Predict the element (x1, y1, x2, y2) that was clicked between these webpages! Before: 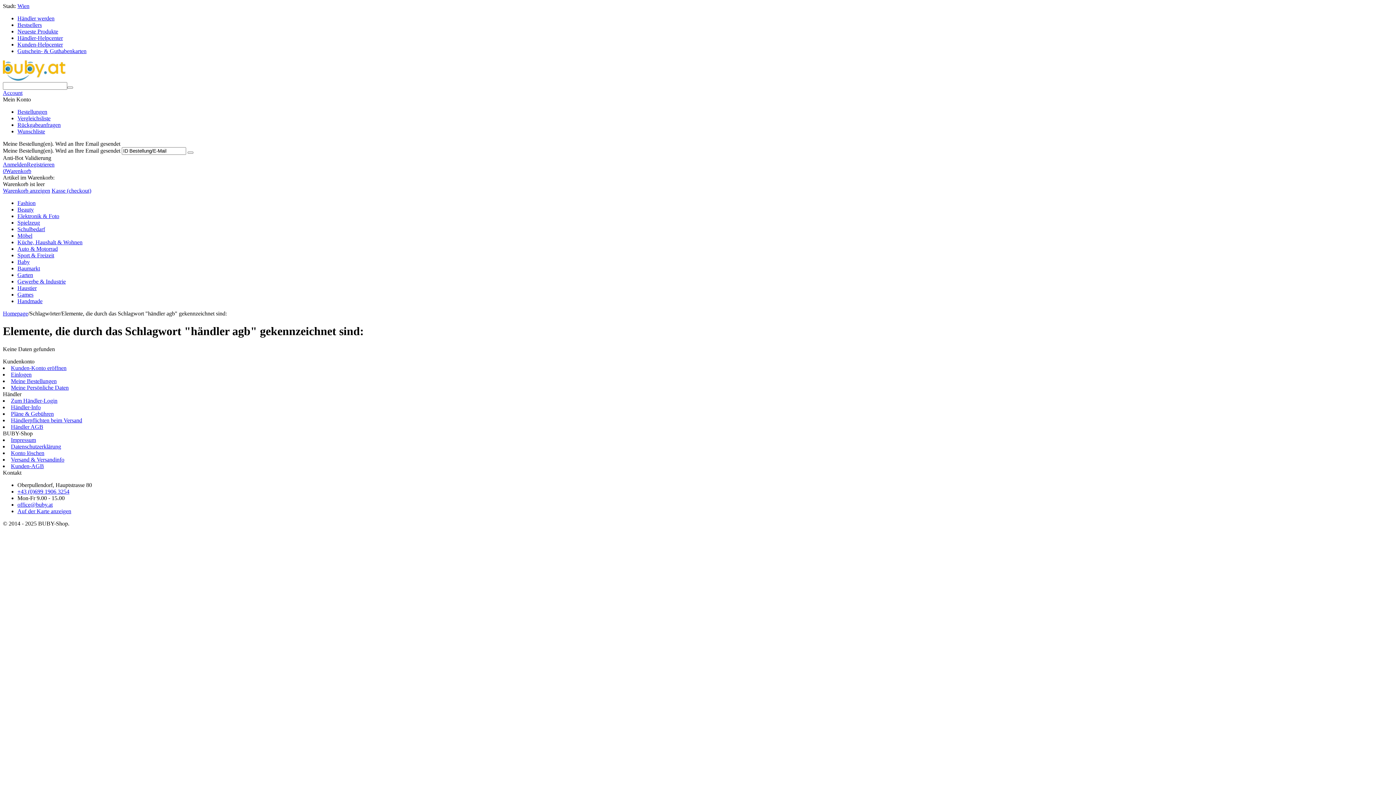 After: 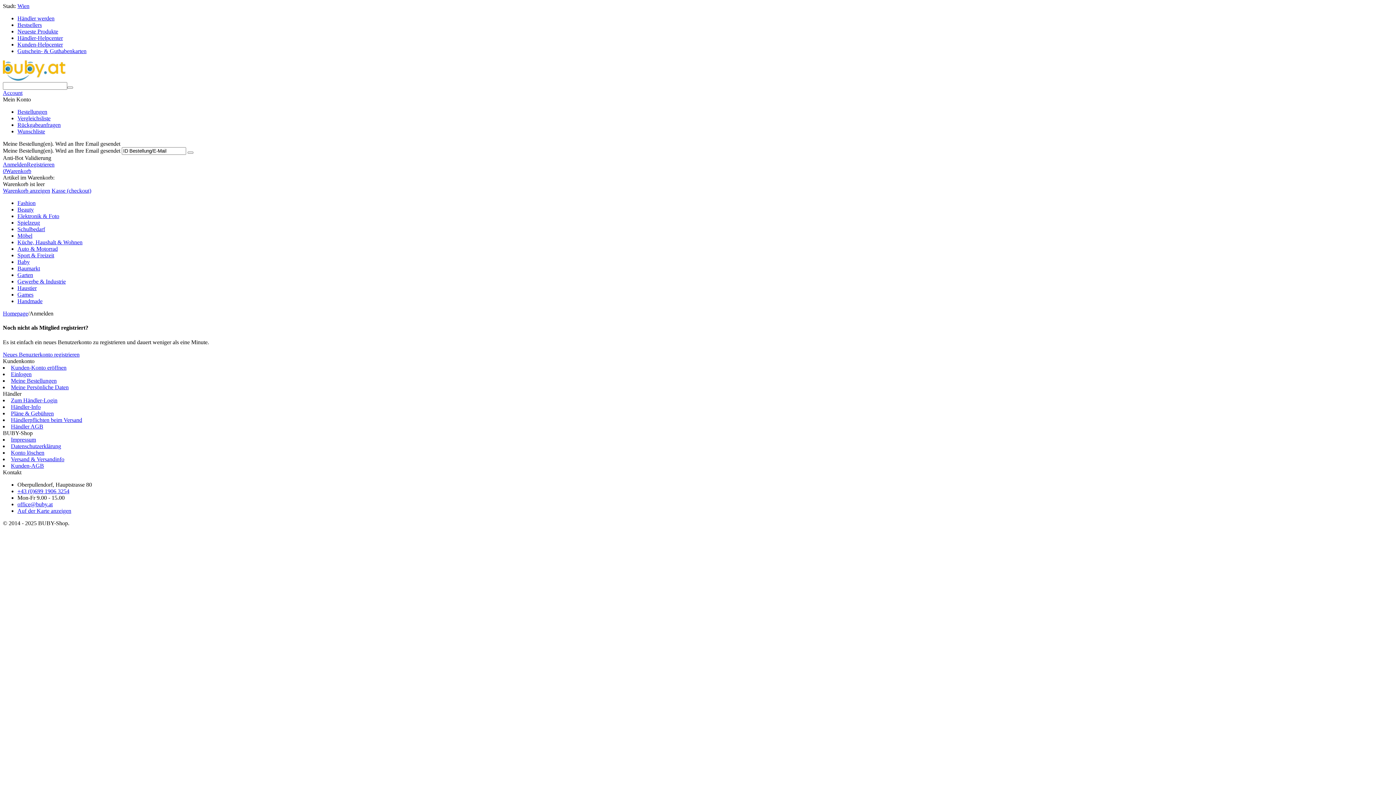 Action: bbox: (17, 108, 47, 114) label: Bestellungen